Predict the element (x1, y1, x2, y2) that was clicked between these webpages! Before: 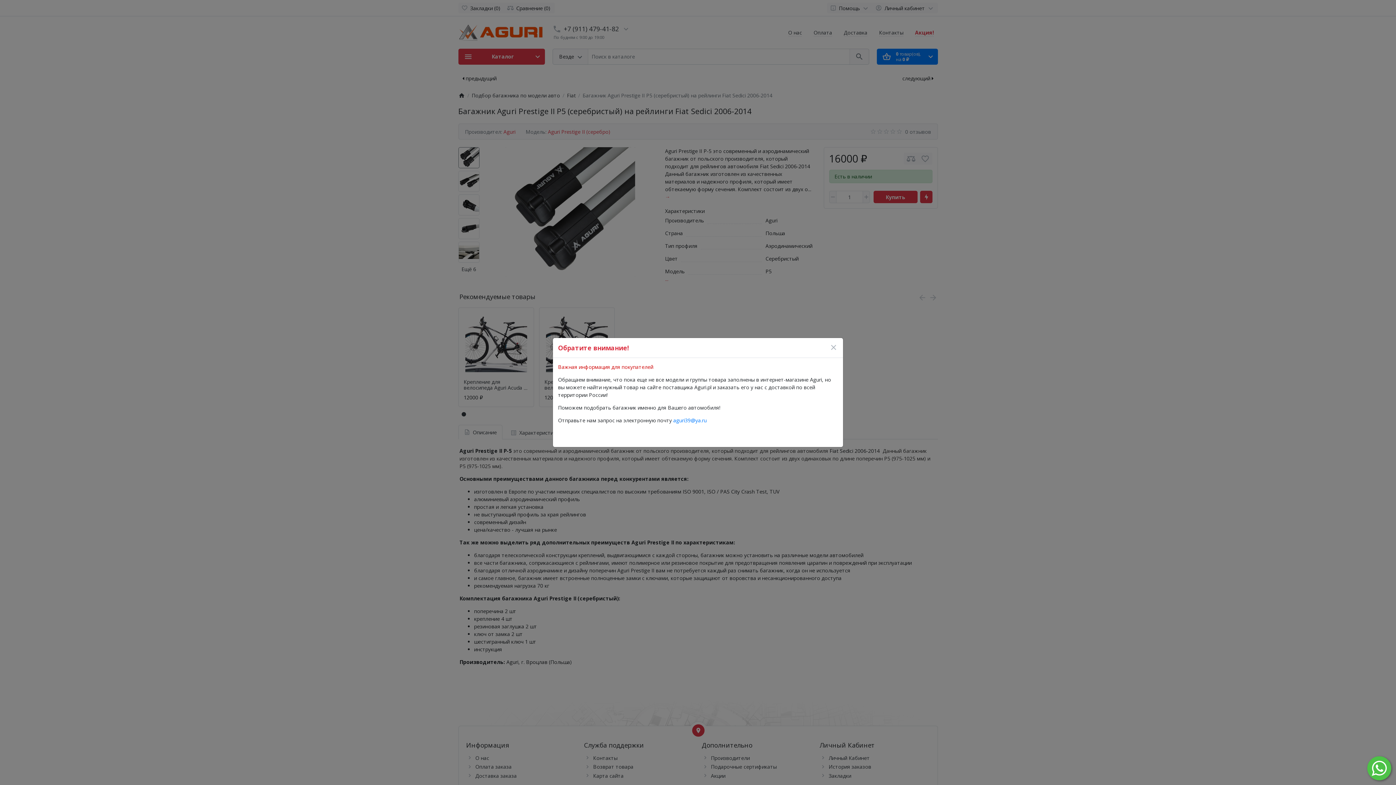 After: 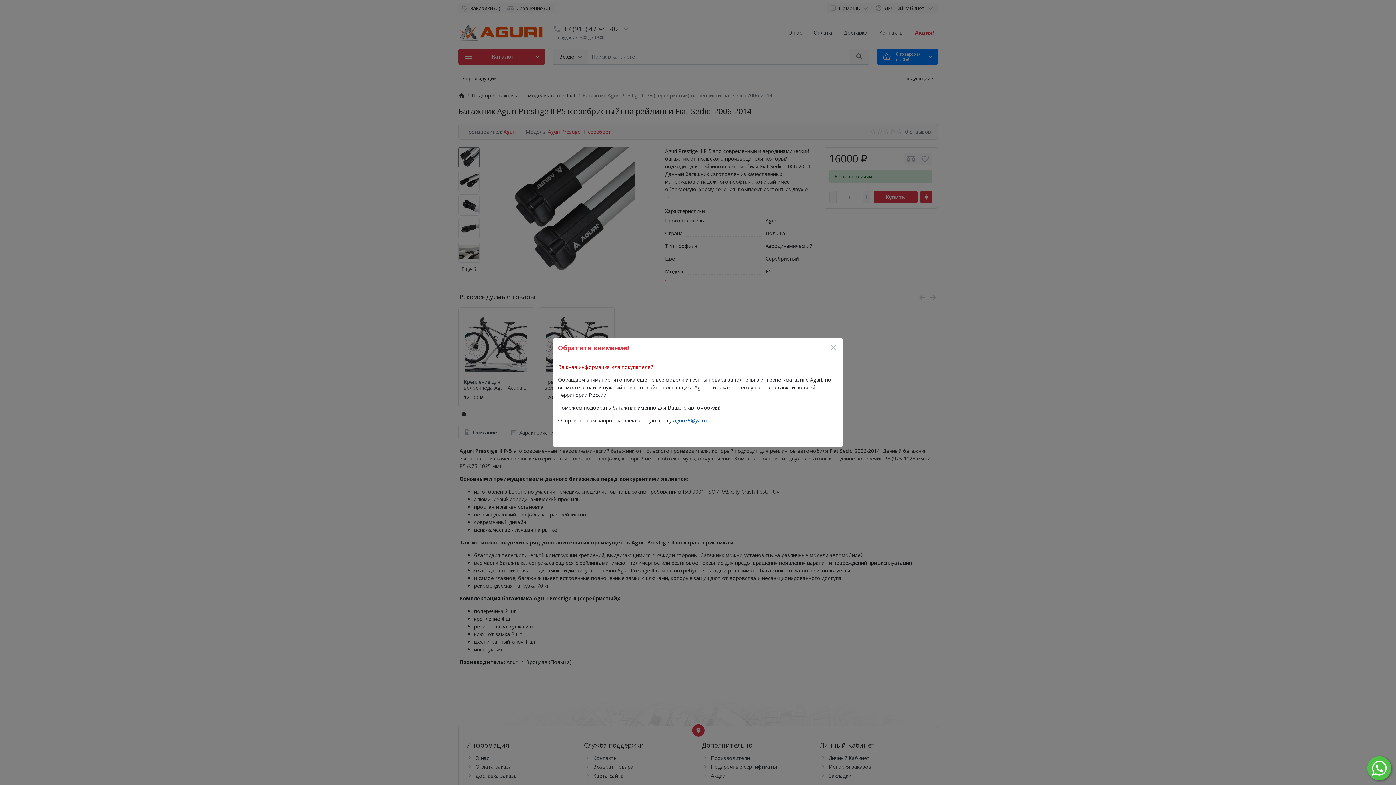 Action: label: aguri39@ya.ru bbox: (673, 417, 706, 424)